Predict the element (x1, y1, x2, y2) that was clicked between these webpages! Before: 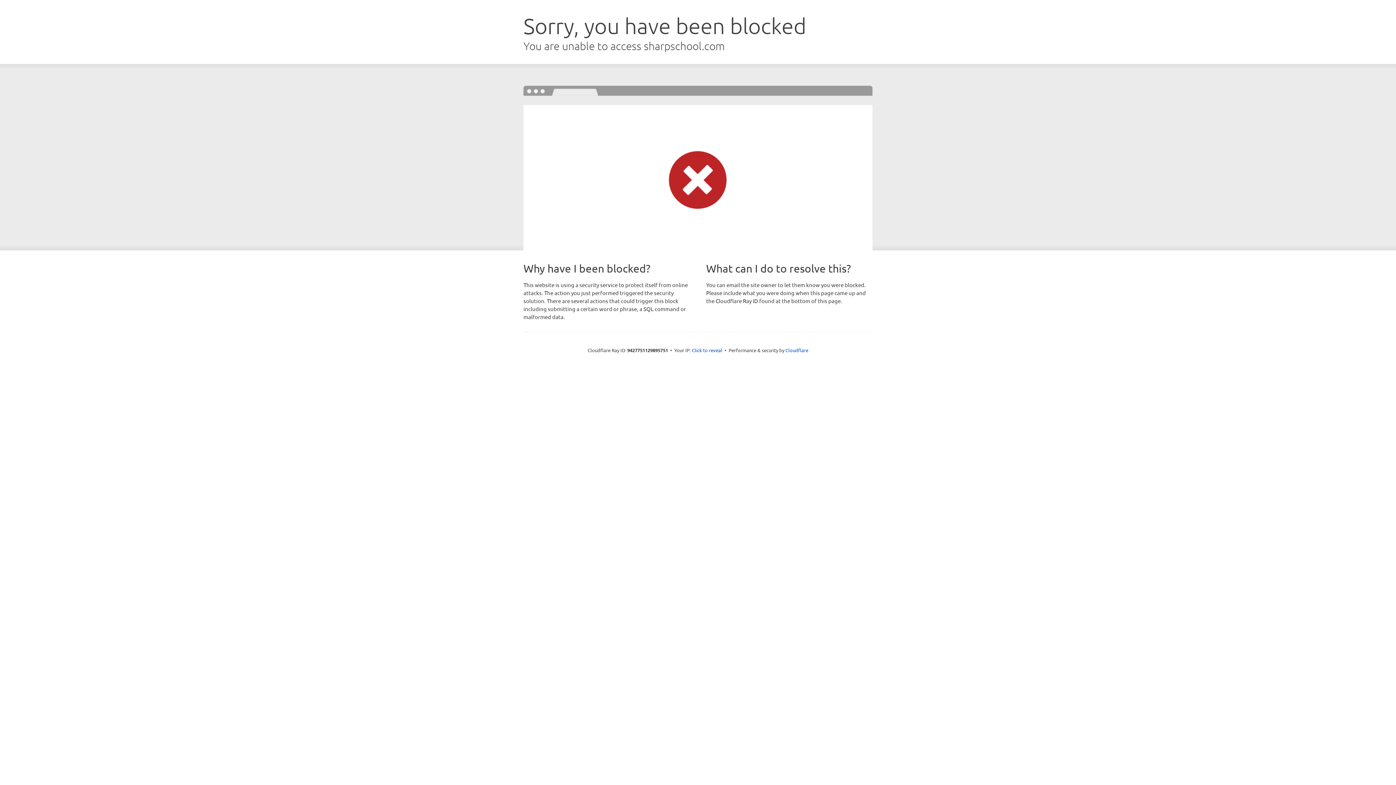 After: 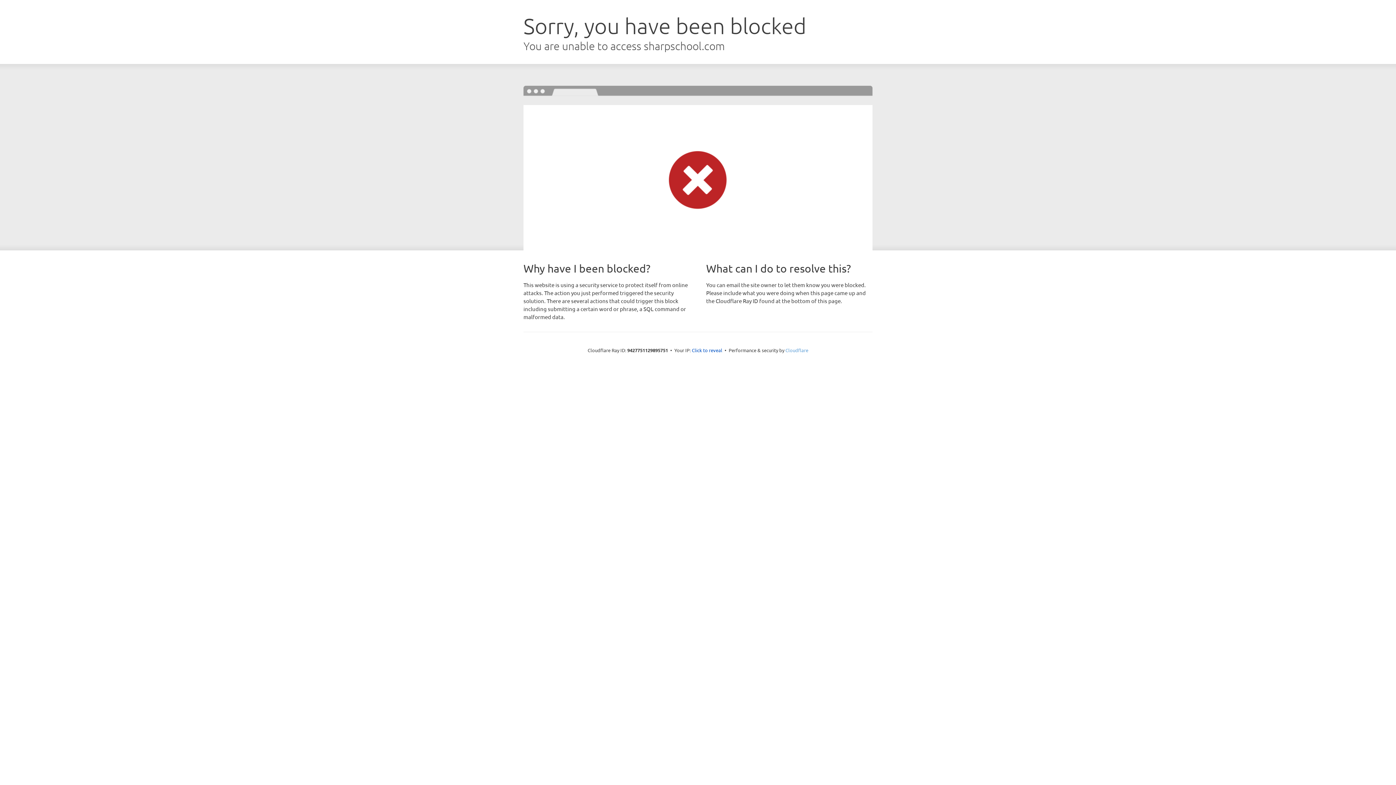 Action: label: Cloudflare bbox: (785, 347, 808, 353)